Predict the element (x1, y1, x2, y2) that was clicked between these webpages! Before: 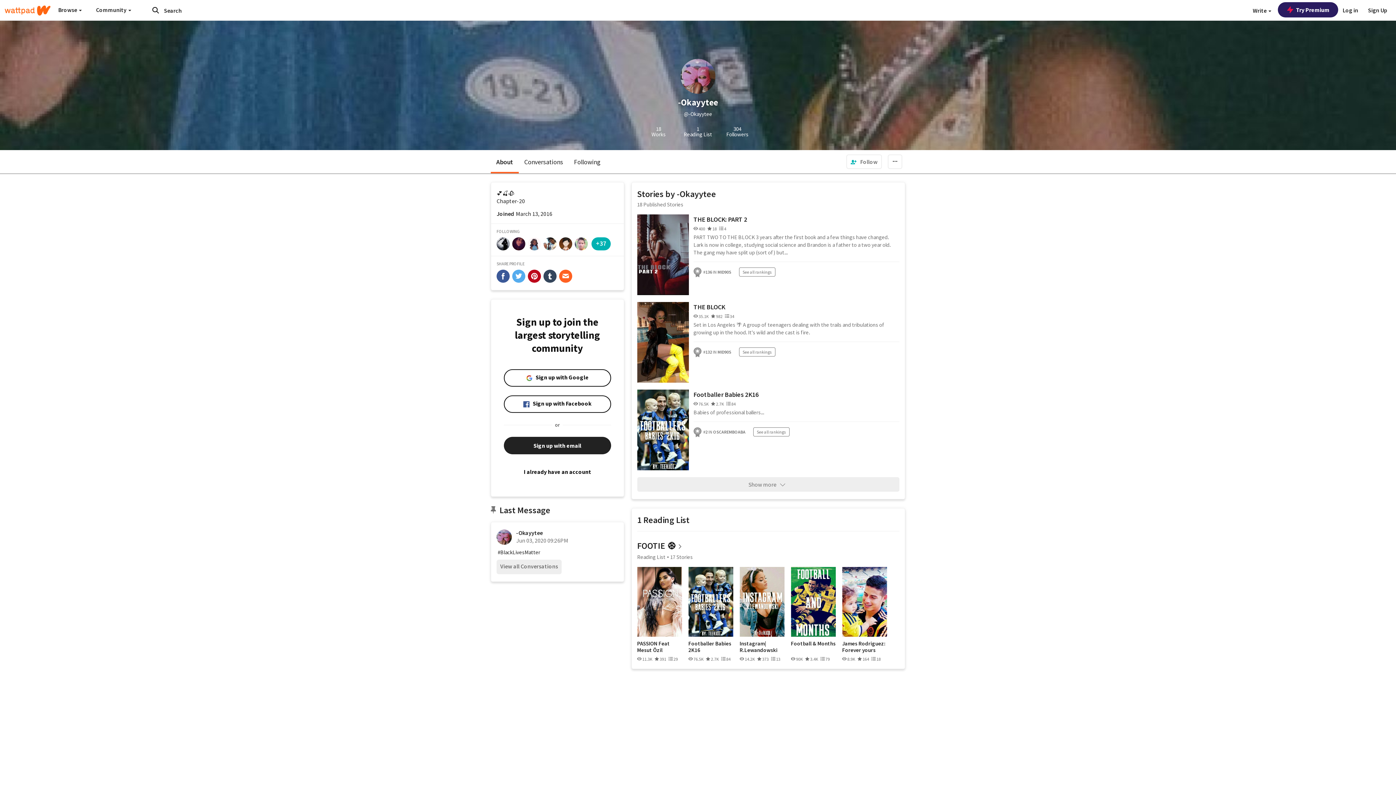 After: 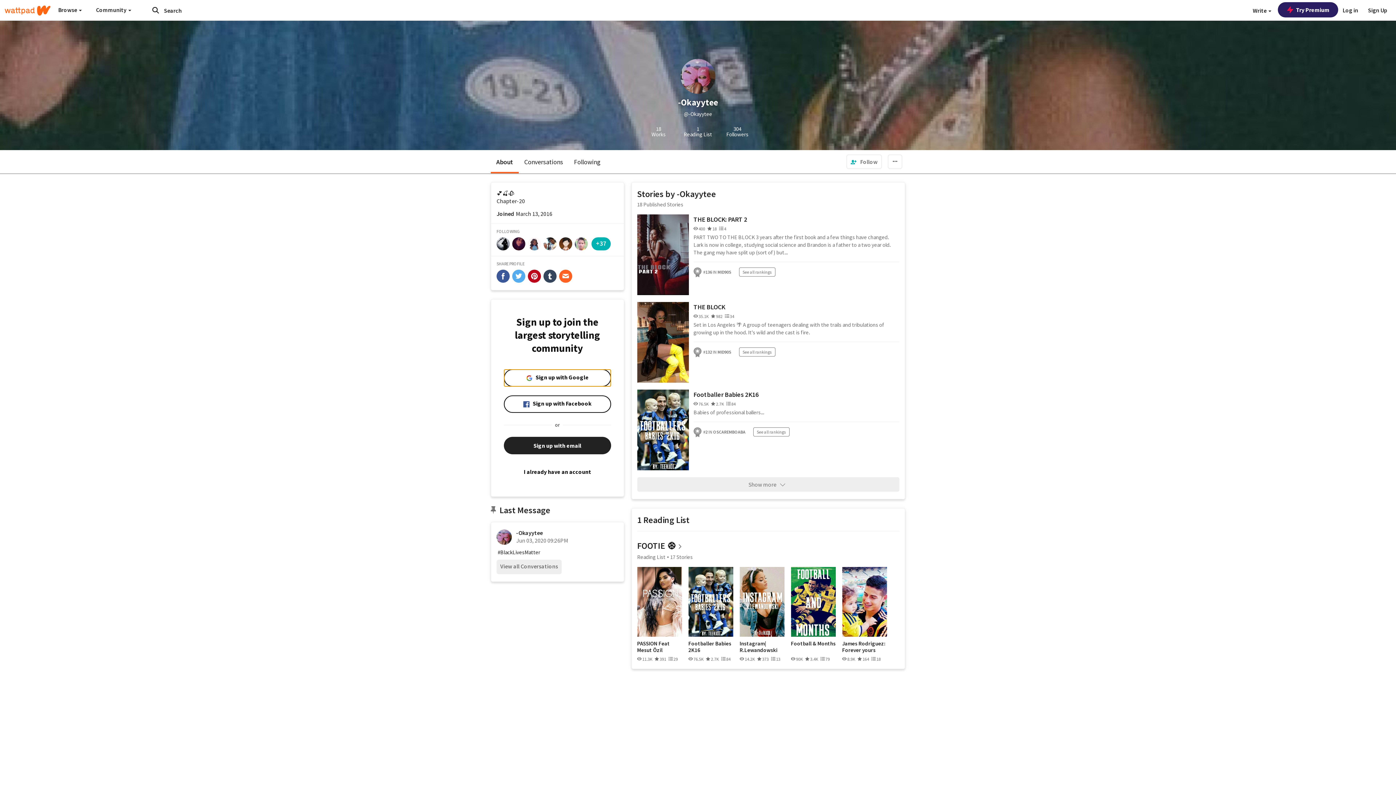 Action: label: Sign up with Google bbox: (504, 369, 611, 386)